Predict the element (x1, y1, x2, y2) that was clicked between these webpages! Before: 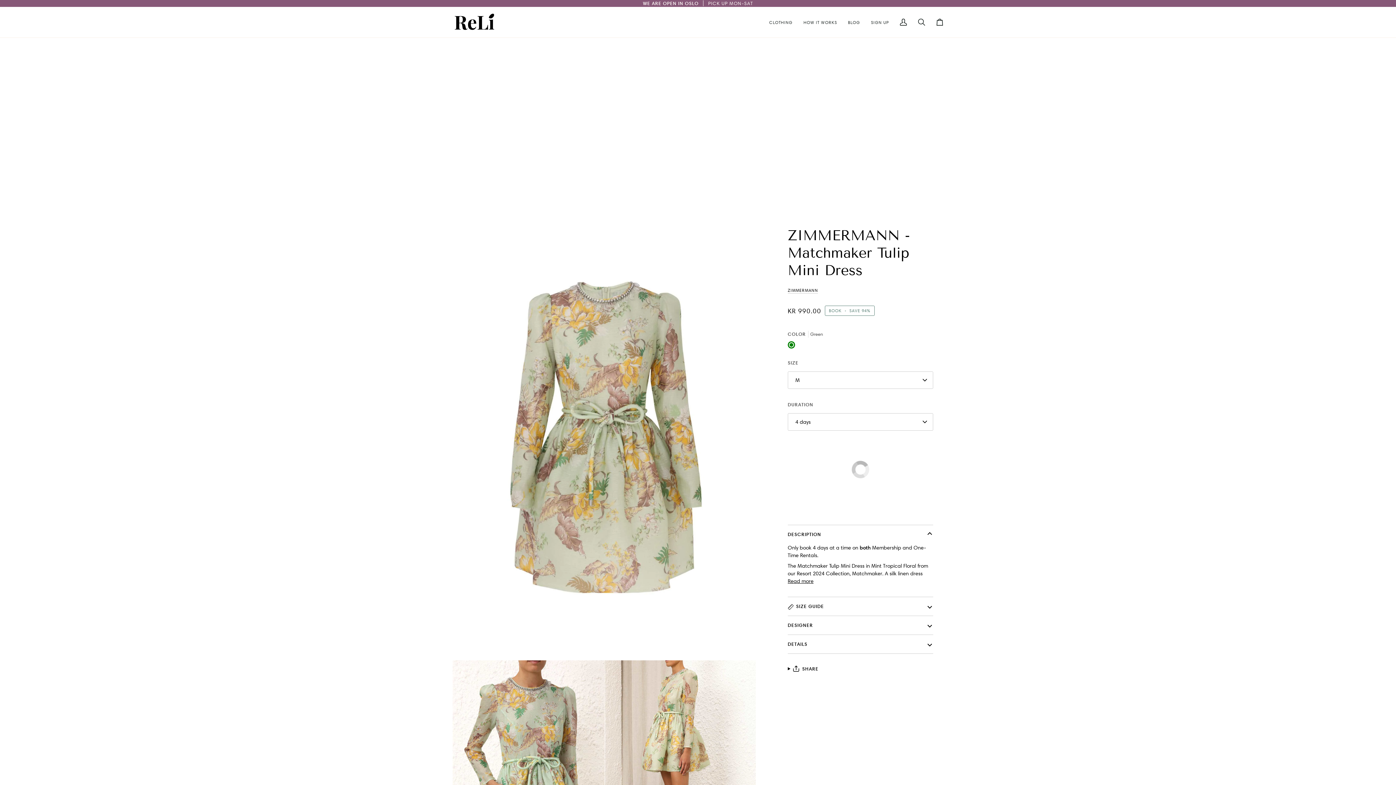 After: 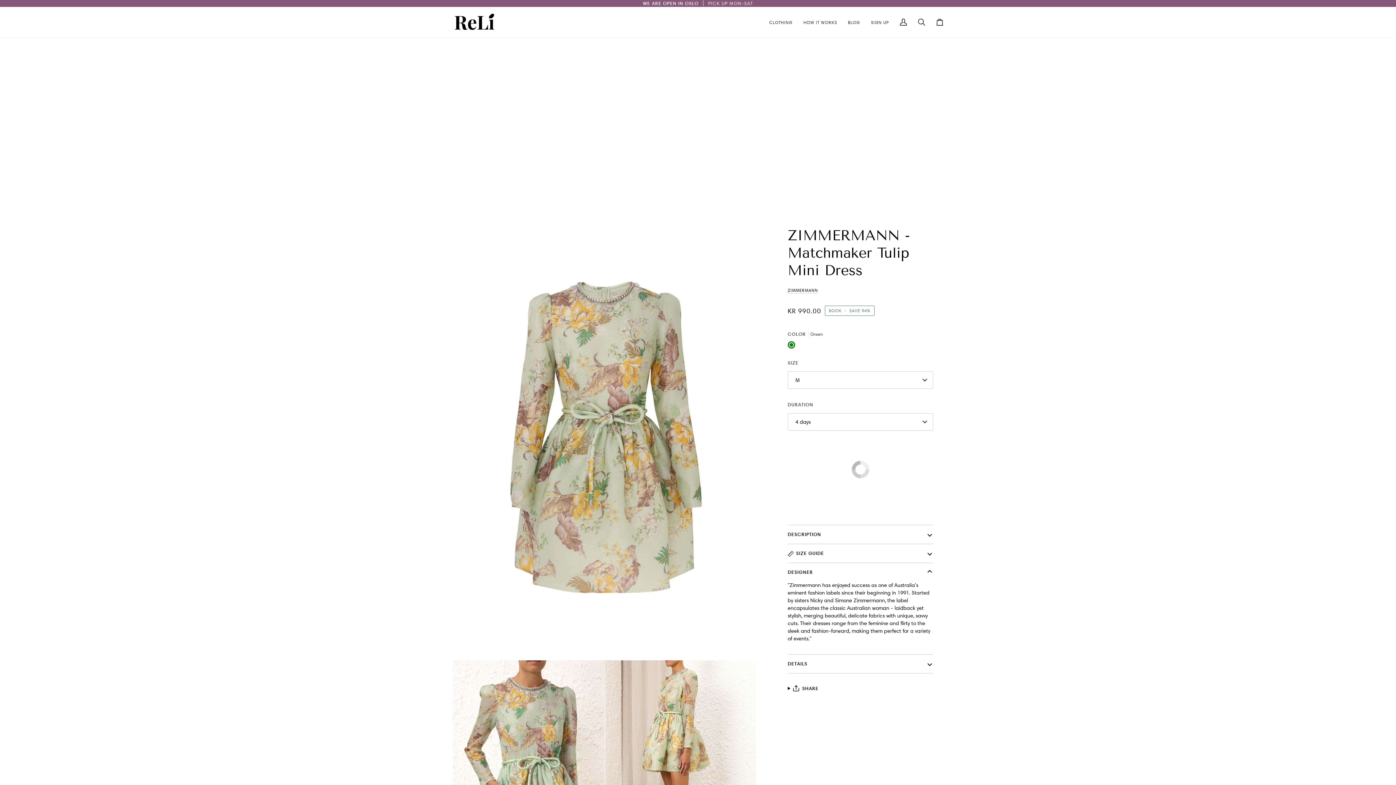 Action: bbox: (787, 616, 933, 634) label: DESIGNER